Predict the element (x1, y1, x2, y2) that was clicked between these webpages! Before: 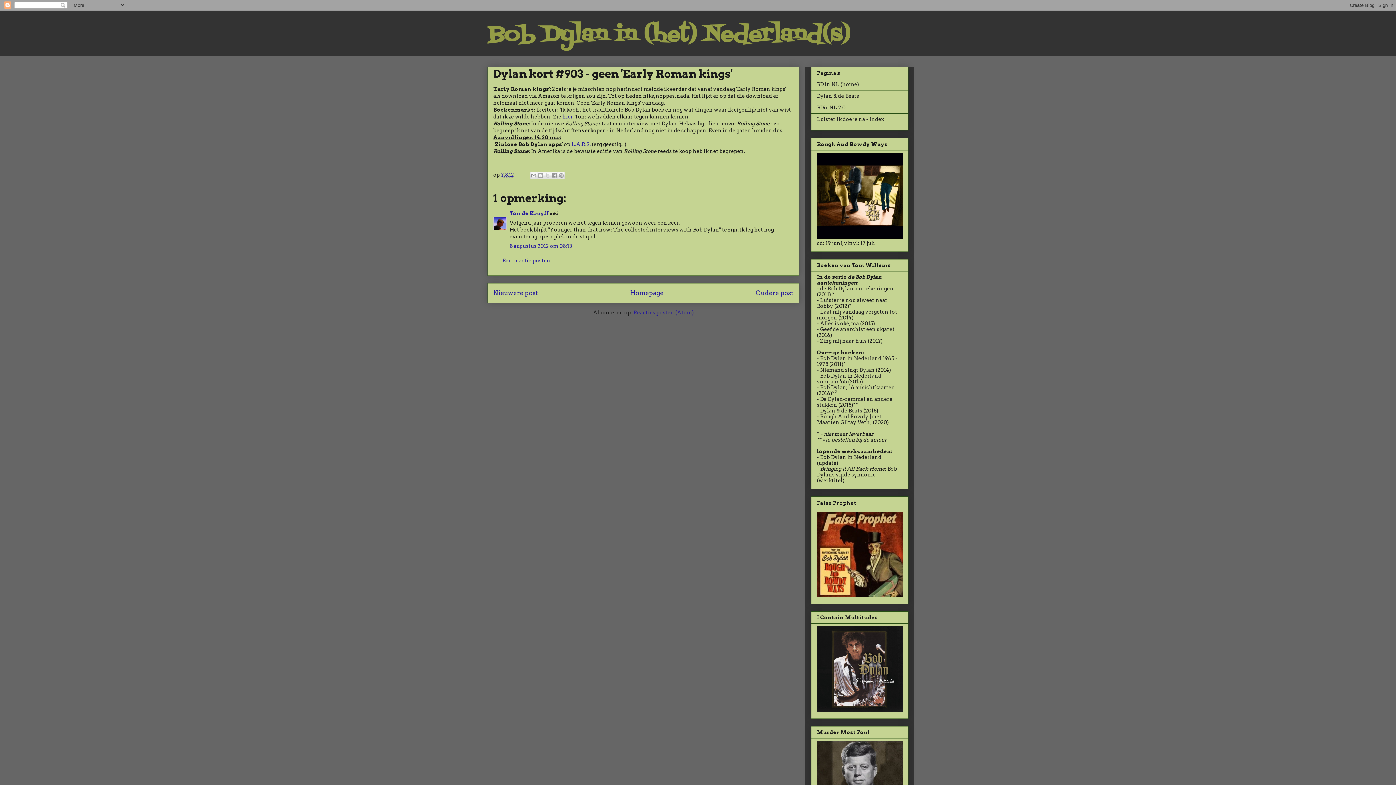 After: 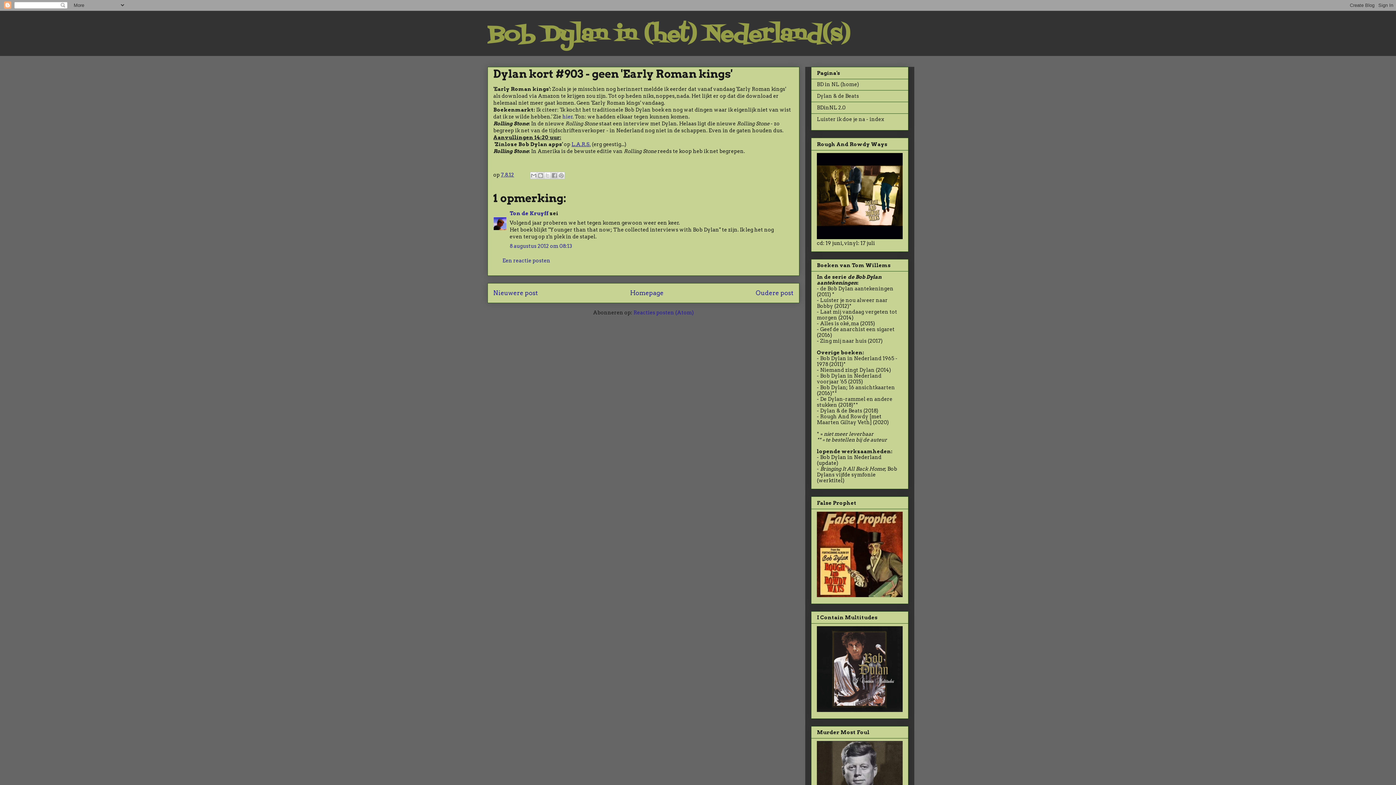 Action: bbox: (571, 141, 590, 147) label: L.A.R.S.